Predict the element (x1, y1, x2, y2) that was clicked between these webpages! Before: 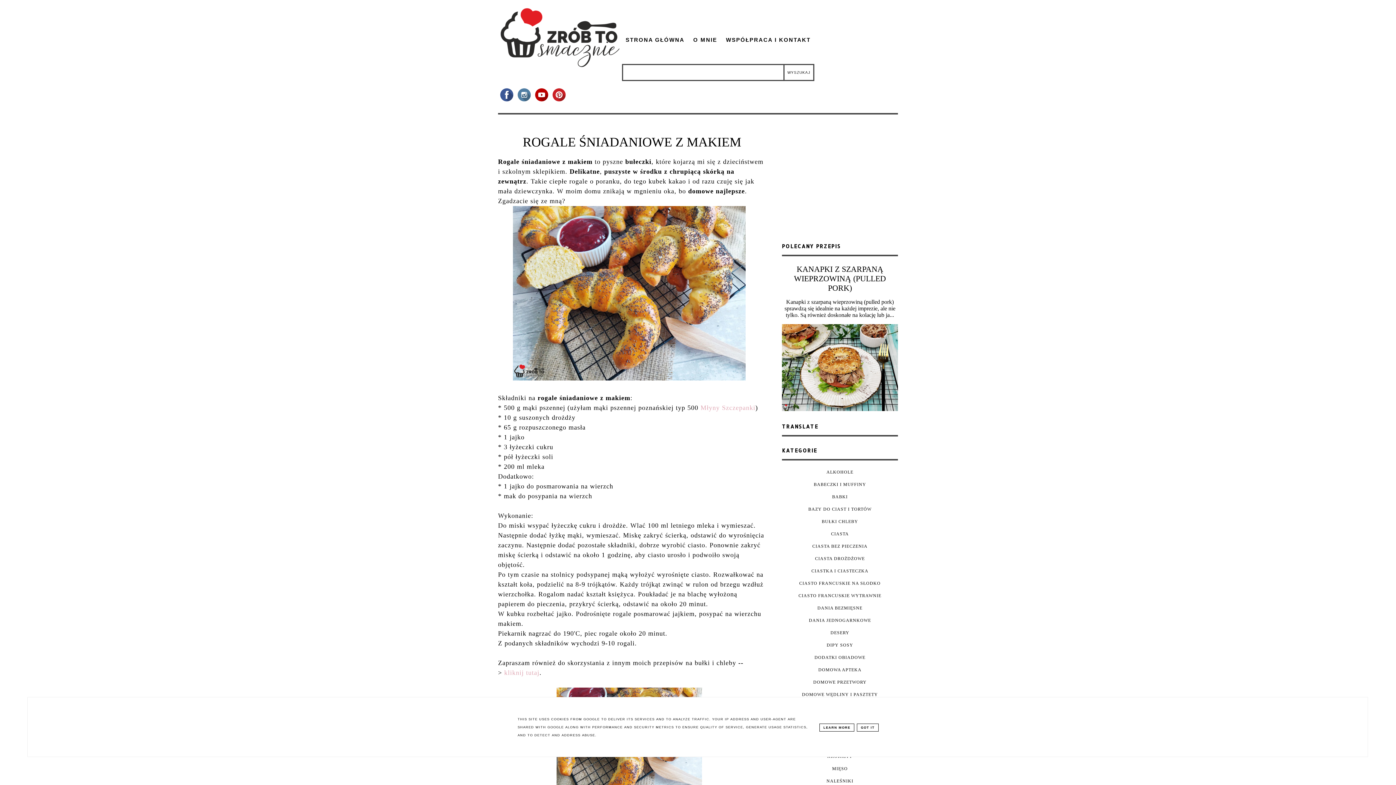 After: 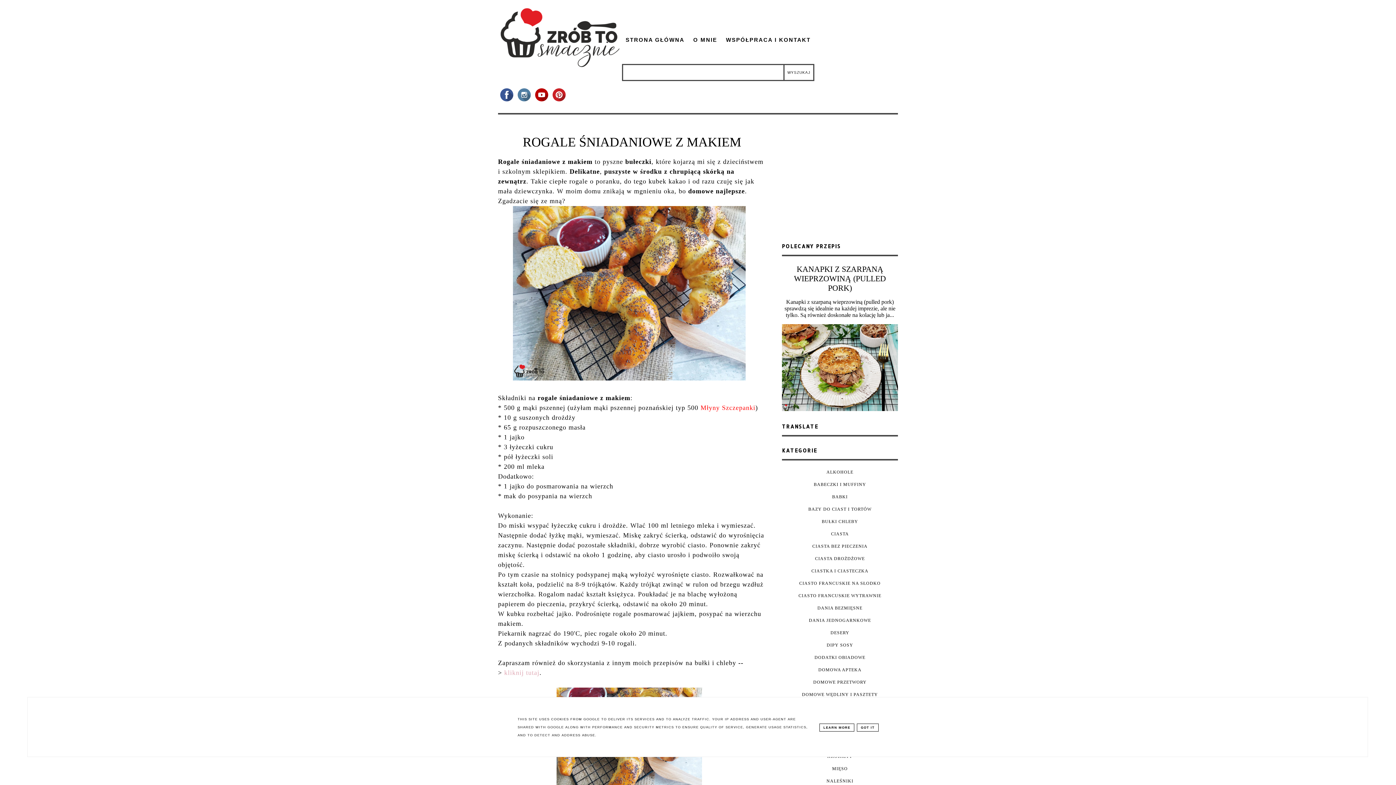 Action: label: Młyny Szczepanki bbox: (700, 404, 755, 411)